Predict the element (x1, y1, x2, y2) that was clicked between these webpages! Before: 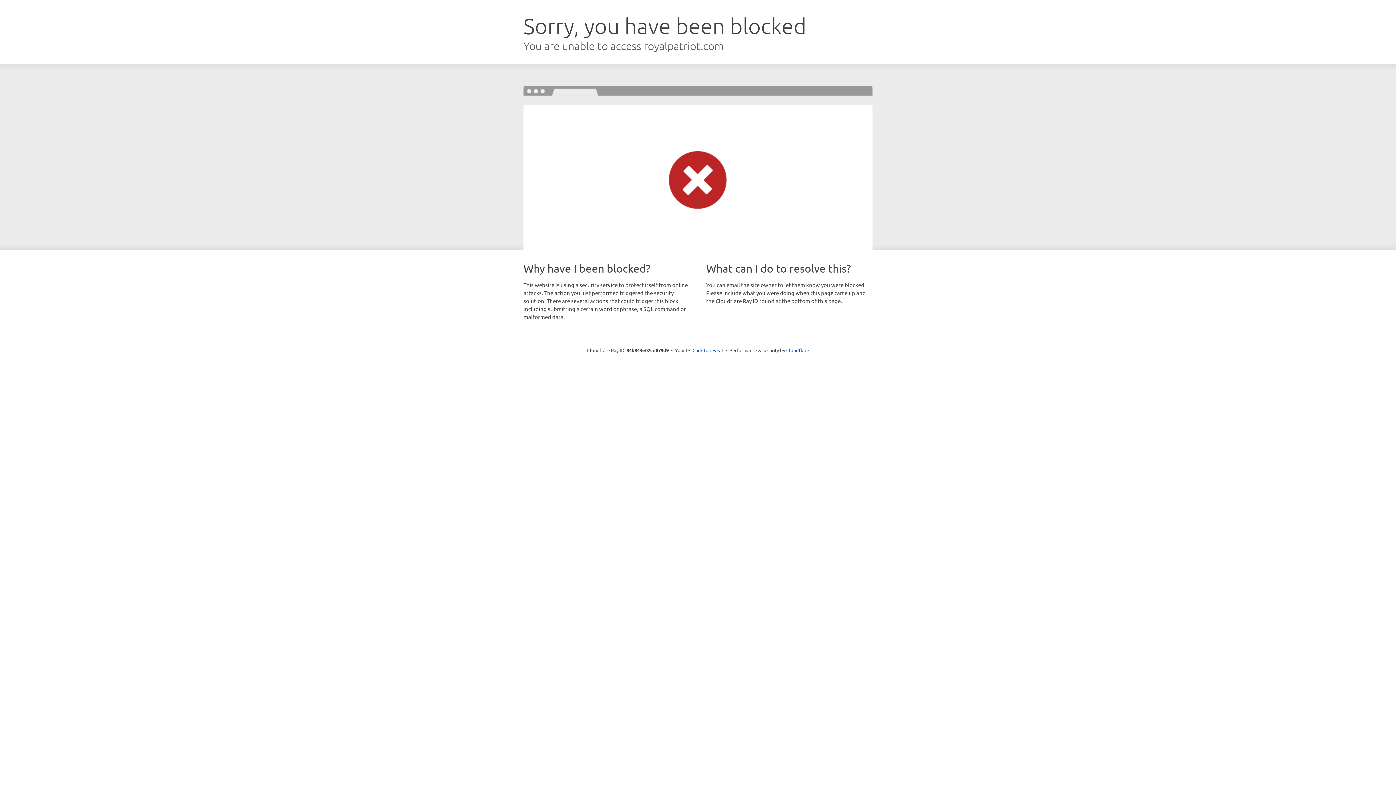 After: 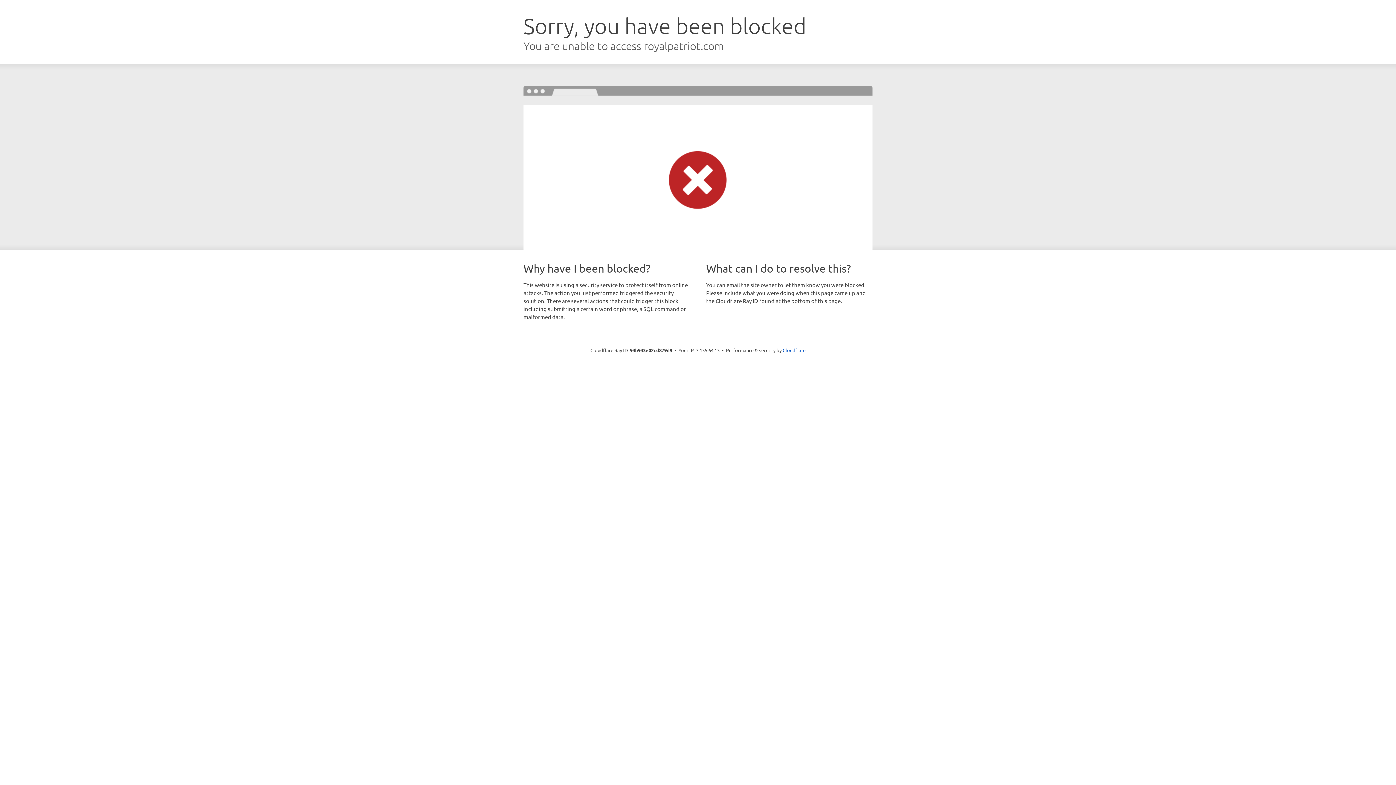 Action: bbox: (692, 346, 723, 353) label: Click to reveal